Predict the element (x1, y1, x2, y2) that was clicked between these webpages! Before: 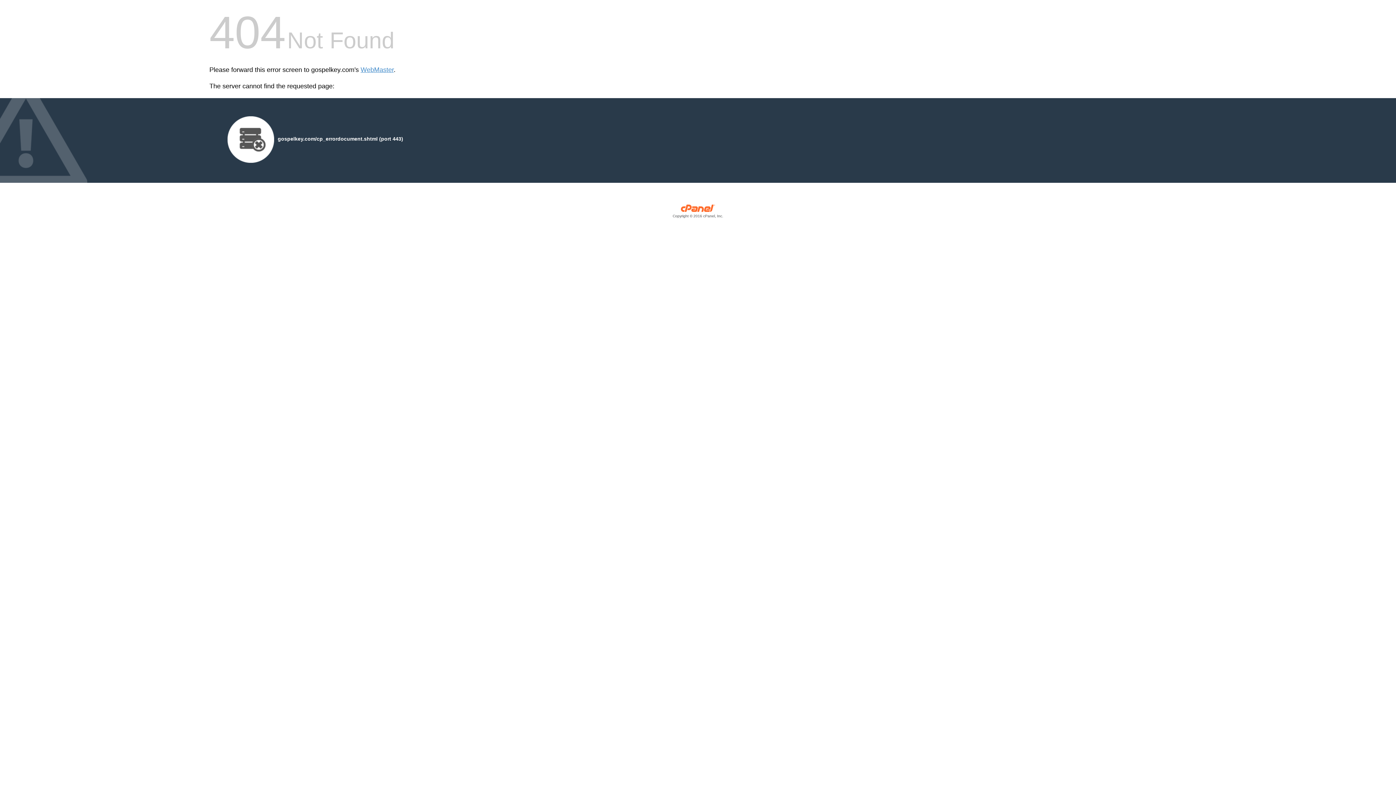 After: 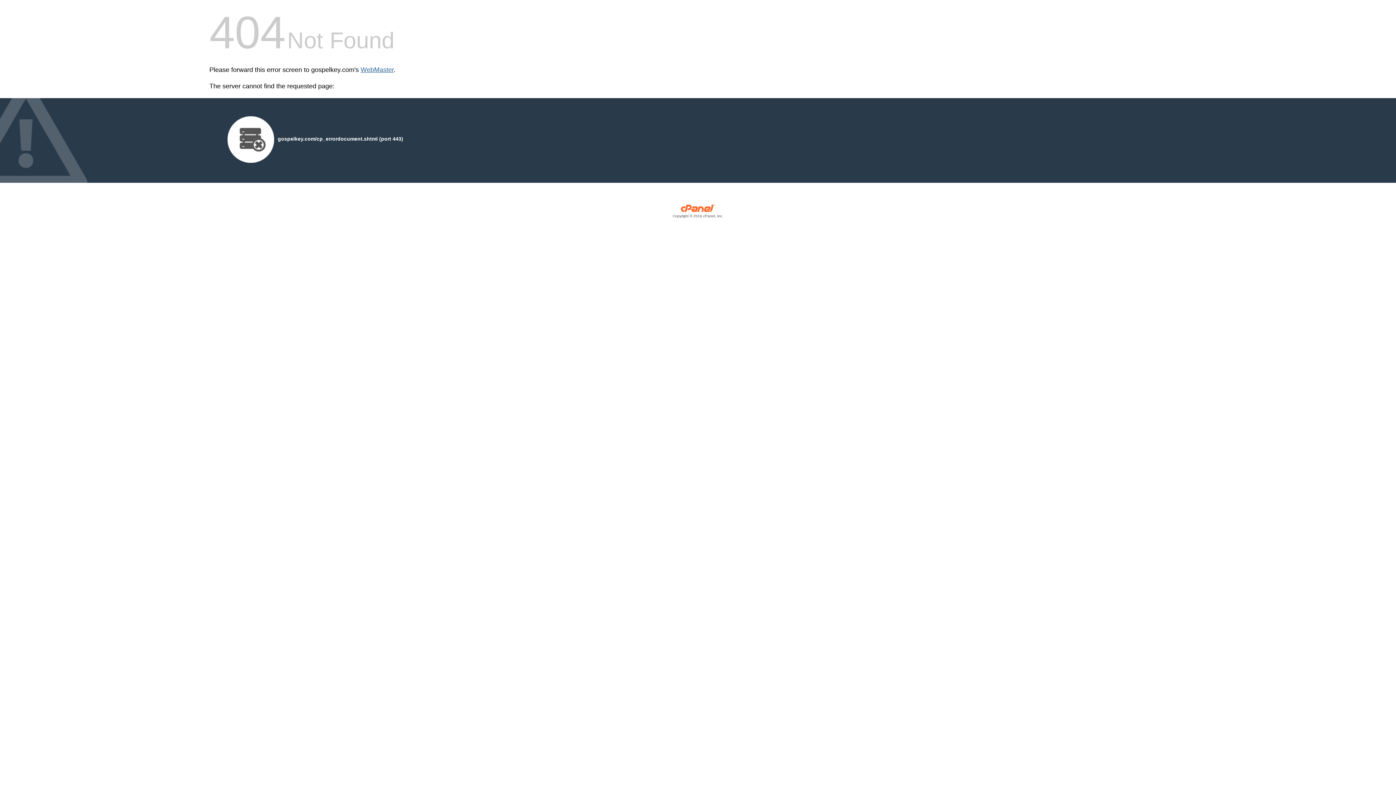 Action: label: WebMaster bbox: (360, 66, 393, 73)